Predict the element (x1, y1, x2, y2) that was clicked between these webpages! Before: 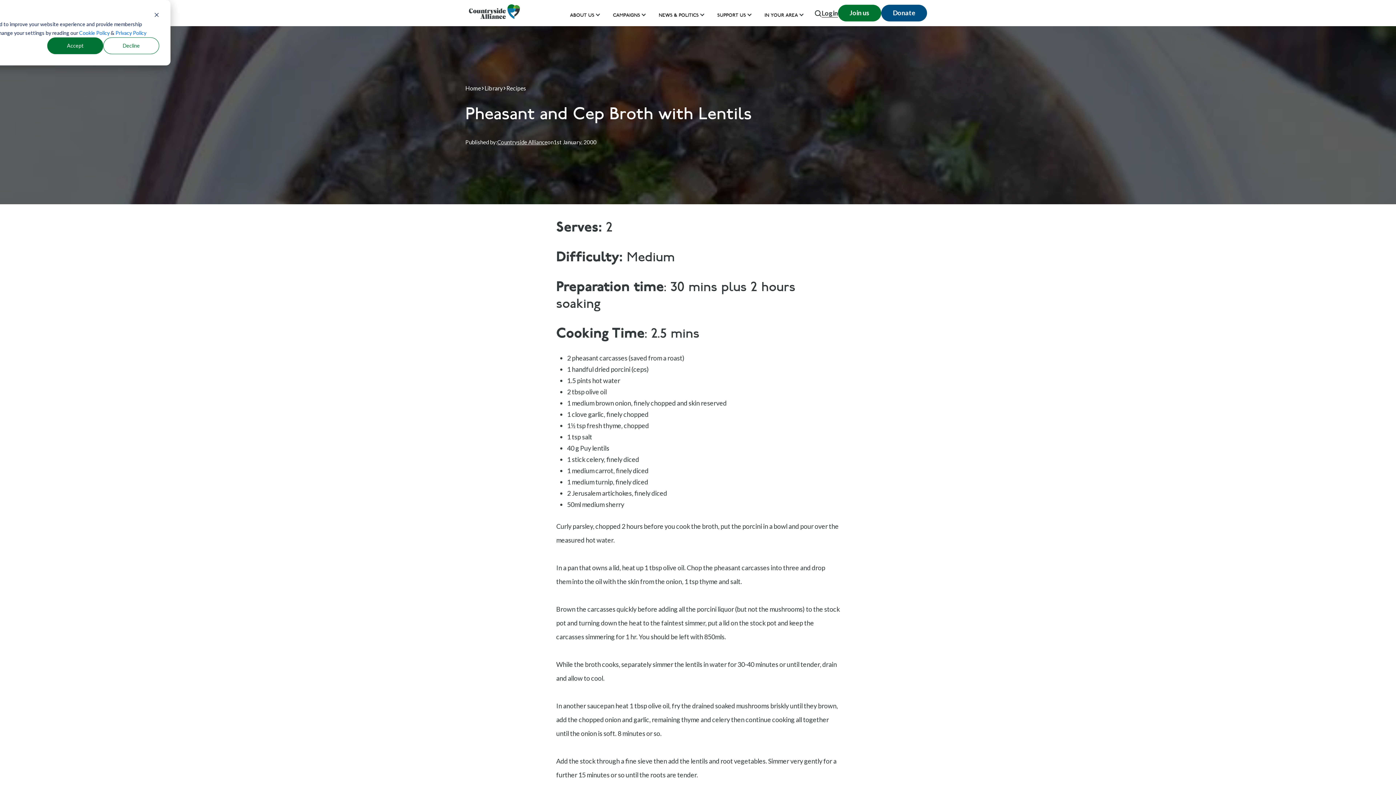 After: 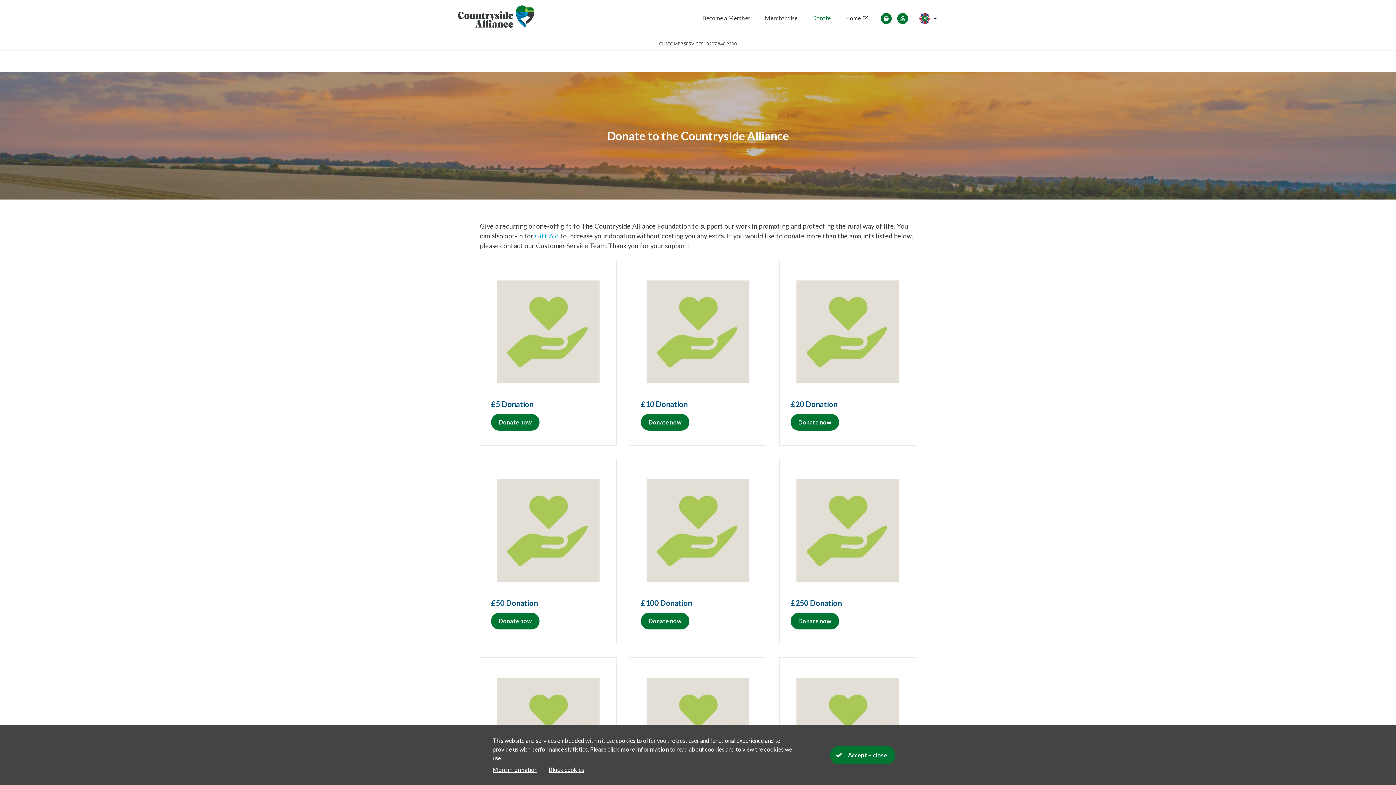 Action: label: Donate bbox: (881, 4, 927, 21)